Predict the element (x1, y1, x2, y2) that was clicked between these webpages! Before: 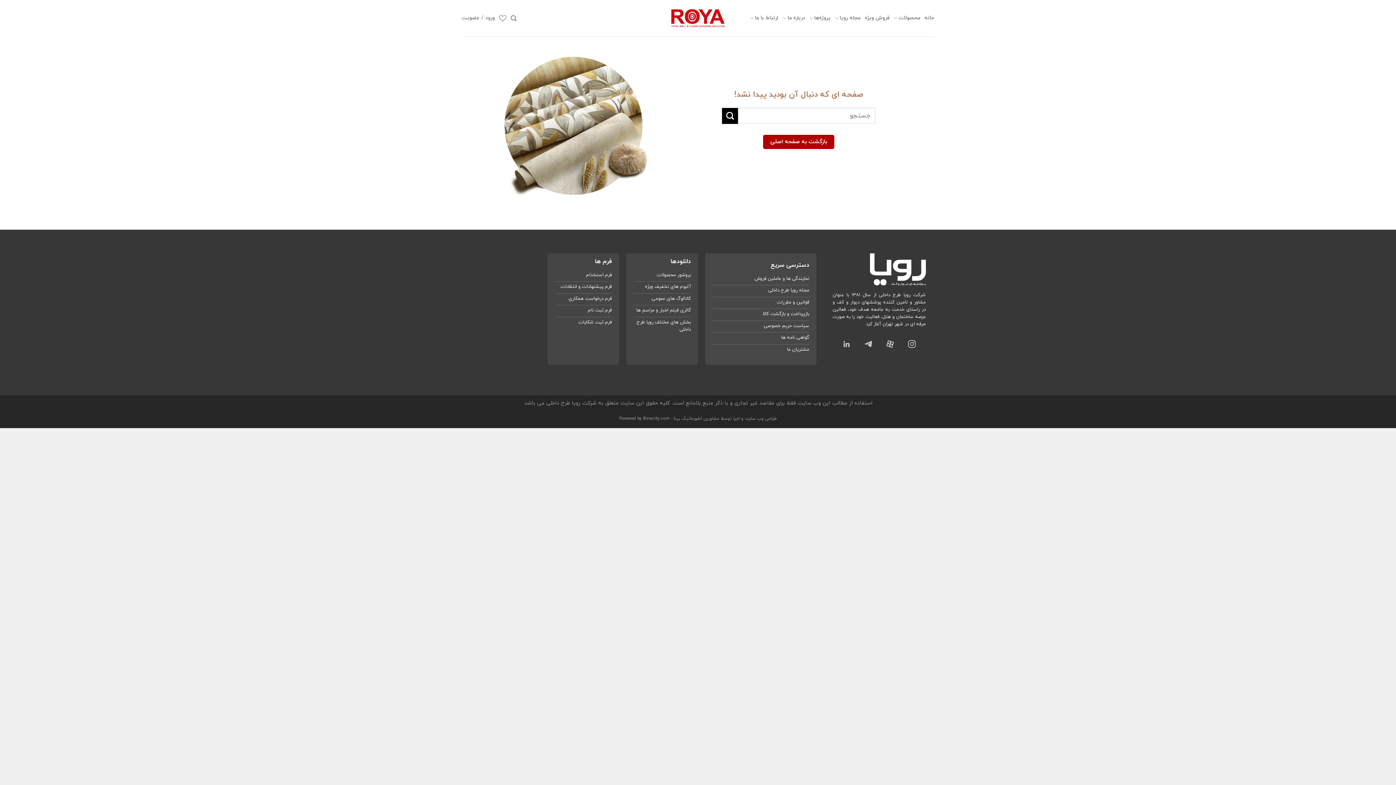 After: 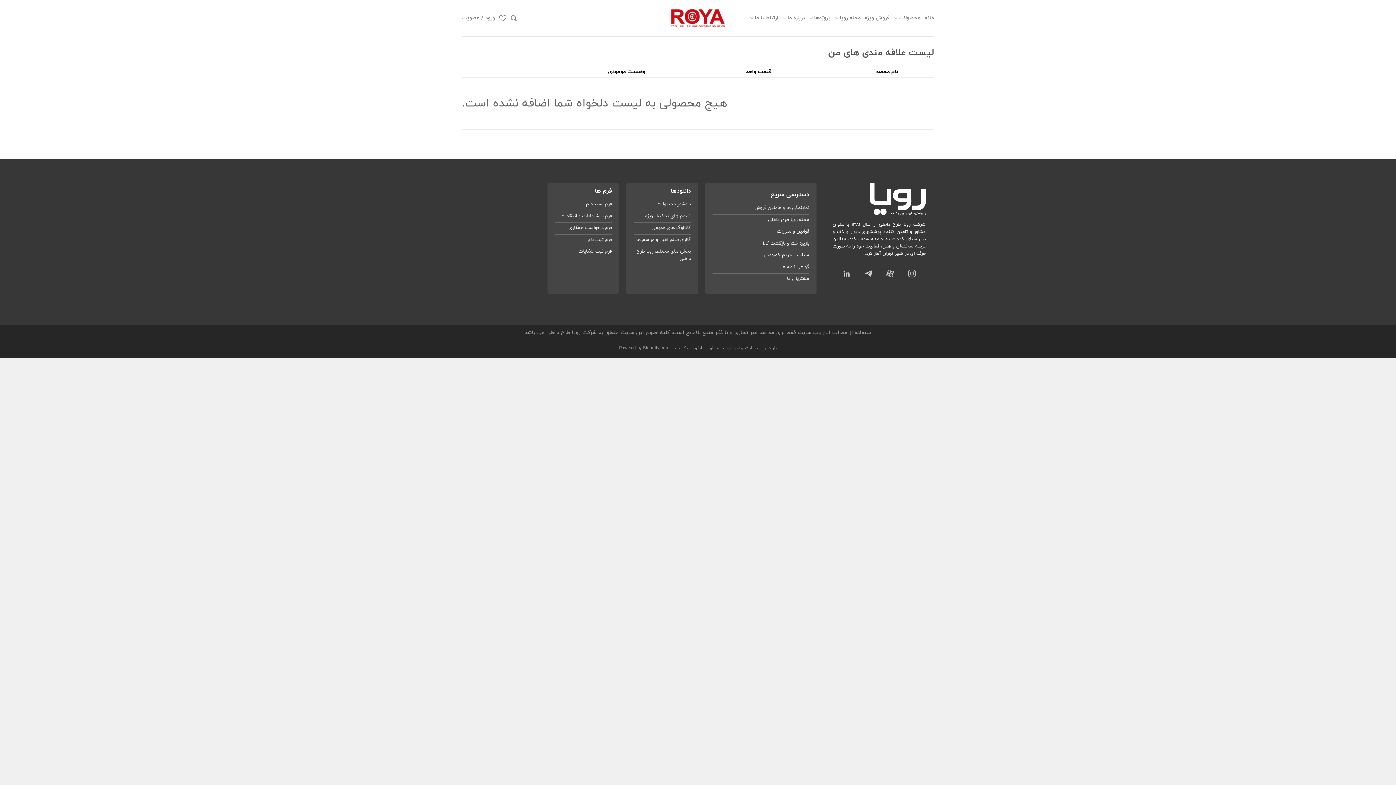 Action: bbox: (499, 10, 506, 26)